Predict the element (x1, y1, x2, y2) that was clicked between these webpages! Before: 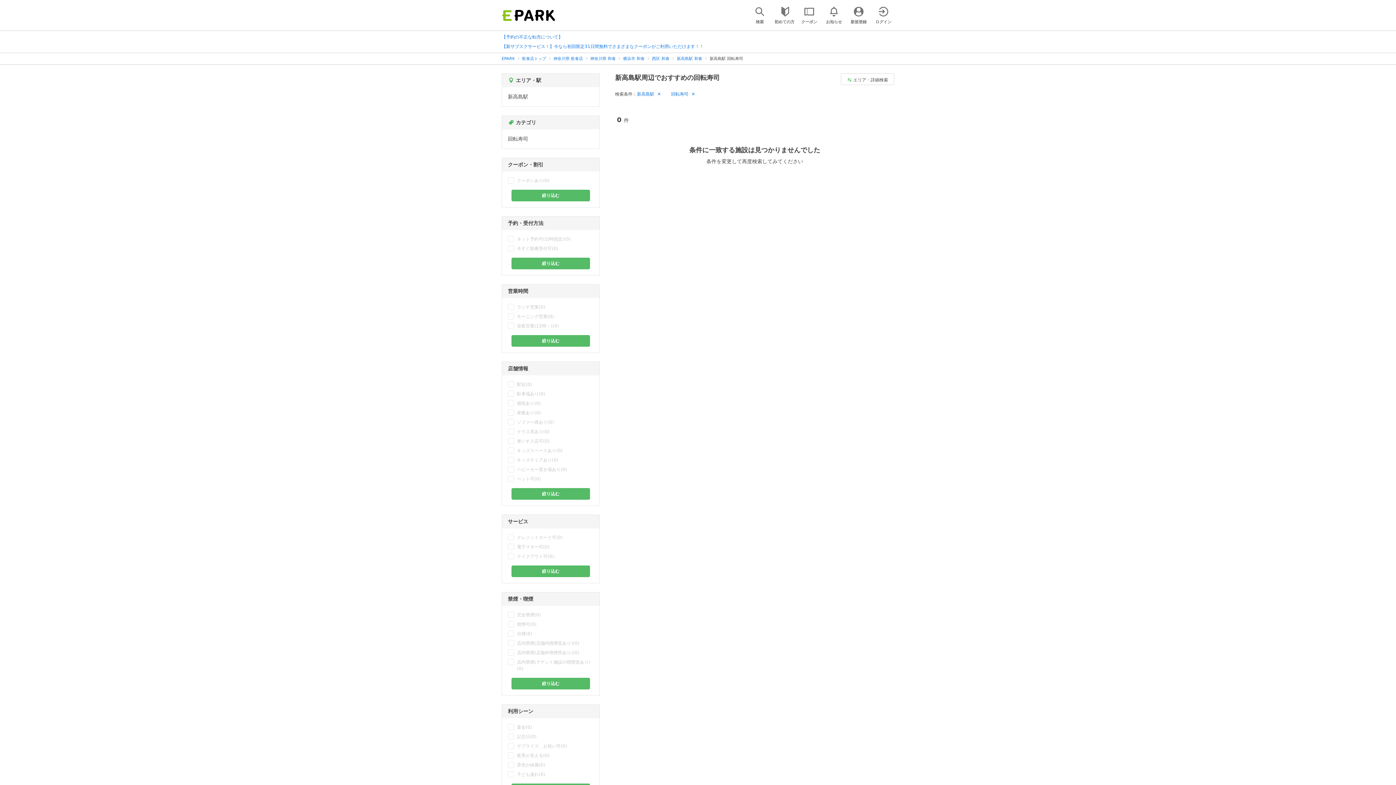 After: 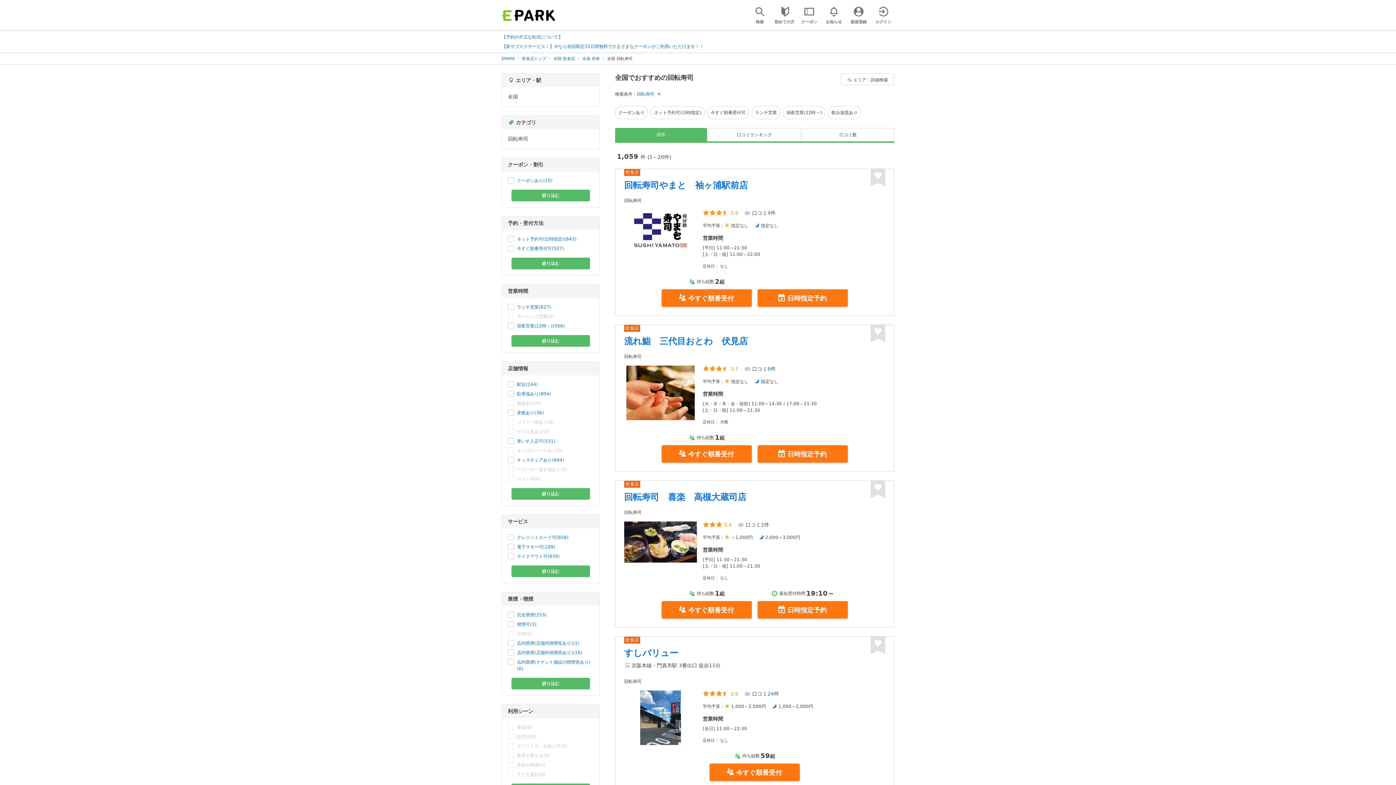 Action: label: 新高島駅 bbox: (637, 92, 661, 96)